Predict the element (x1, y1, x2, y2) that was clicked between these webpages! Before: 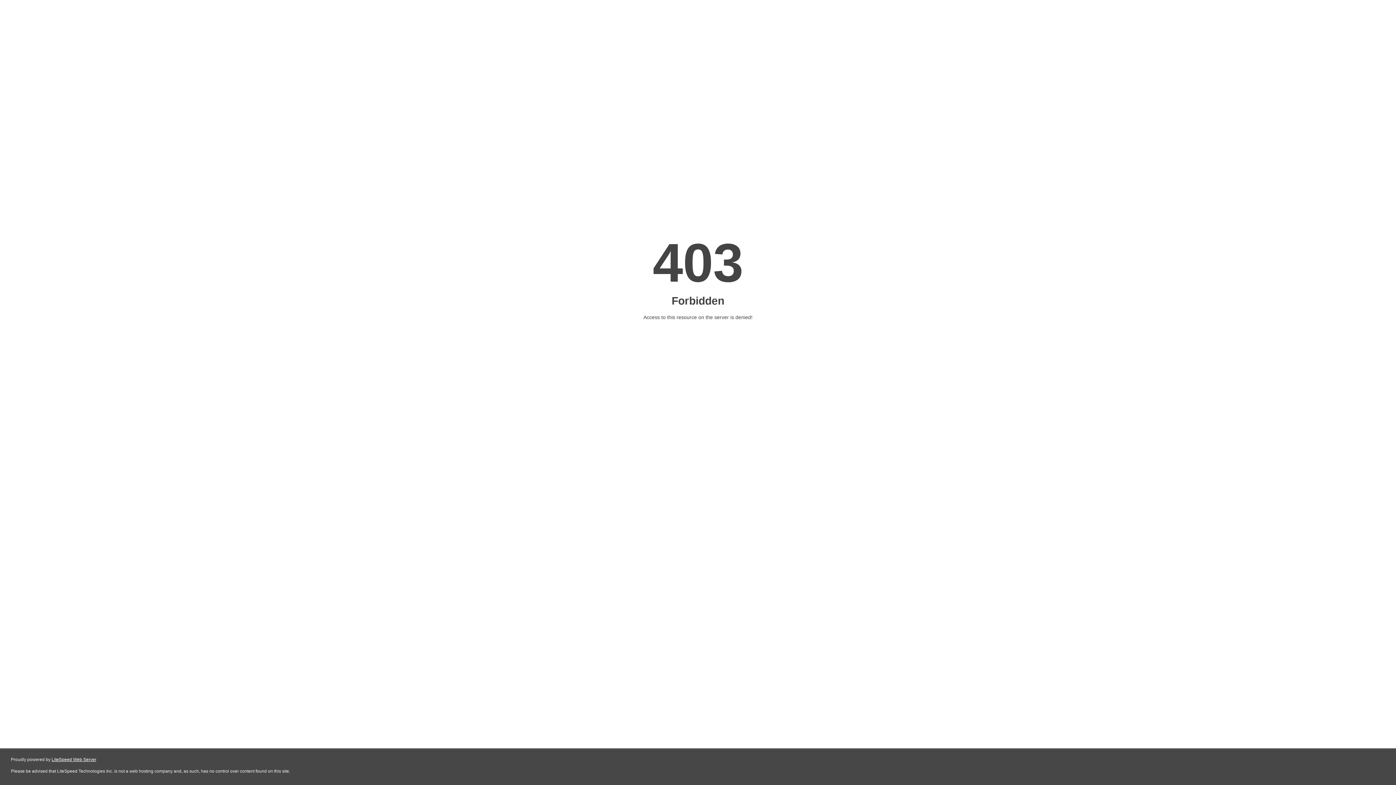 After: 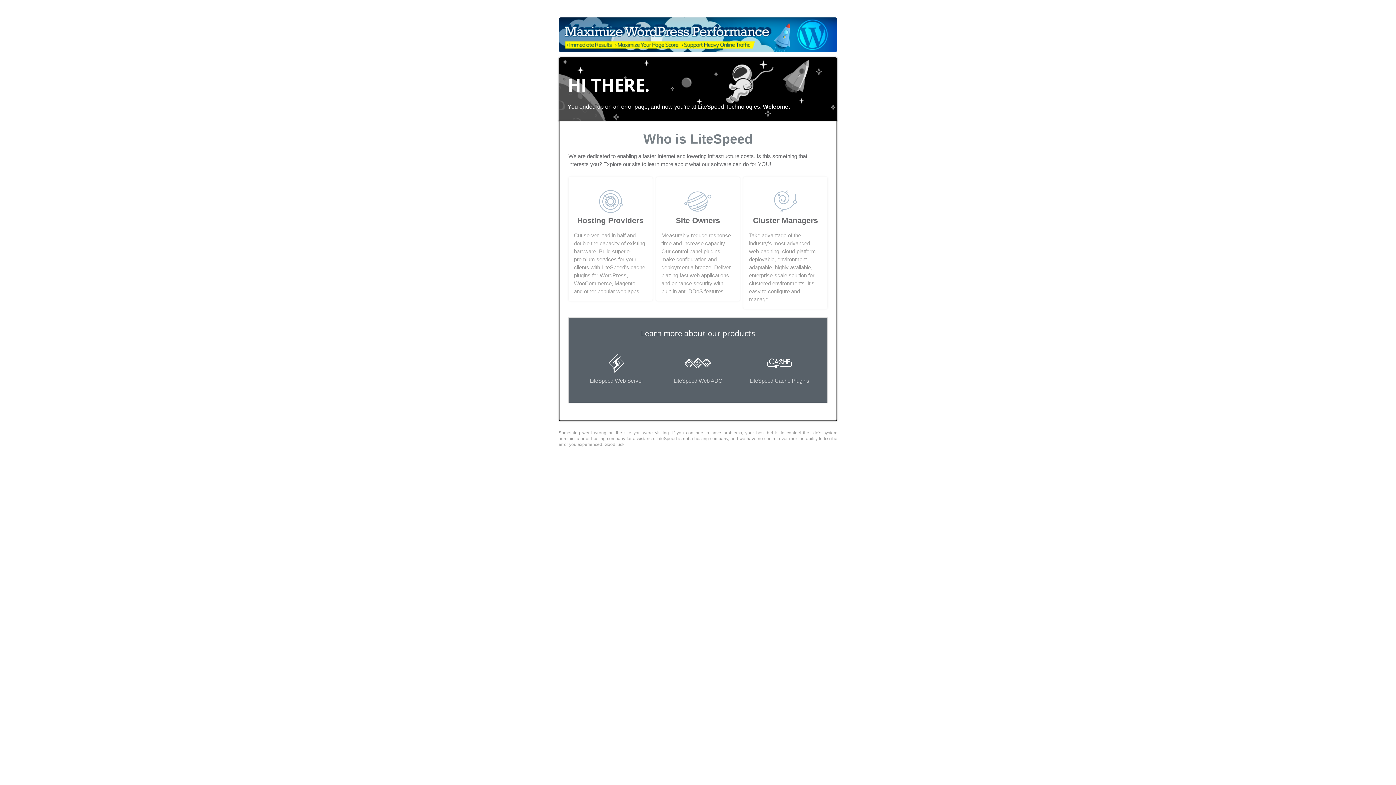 Action: label: LiteSpeed Web Server bbox: (51, 757, 96, 762)